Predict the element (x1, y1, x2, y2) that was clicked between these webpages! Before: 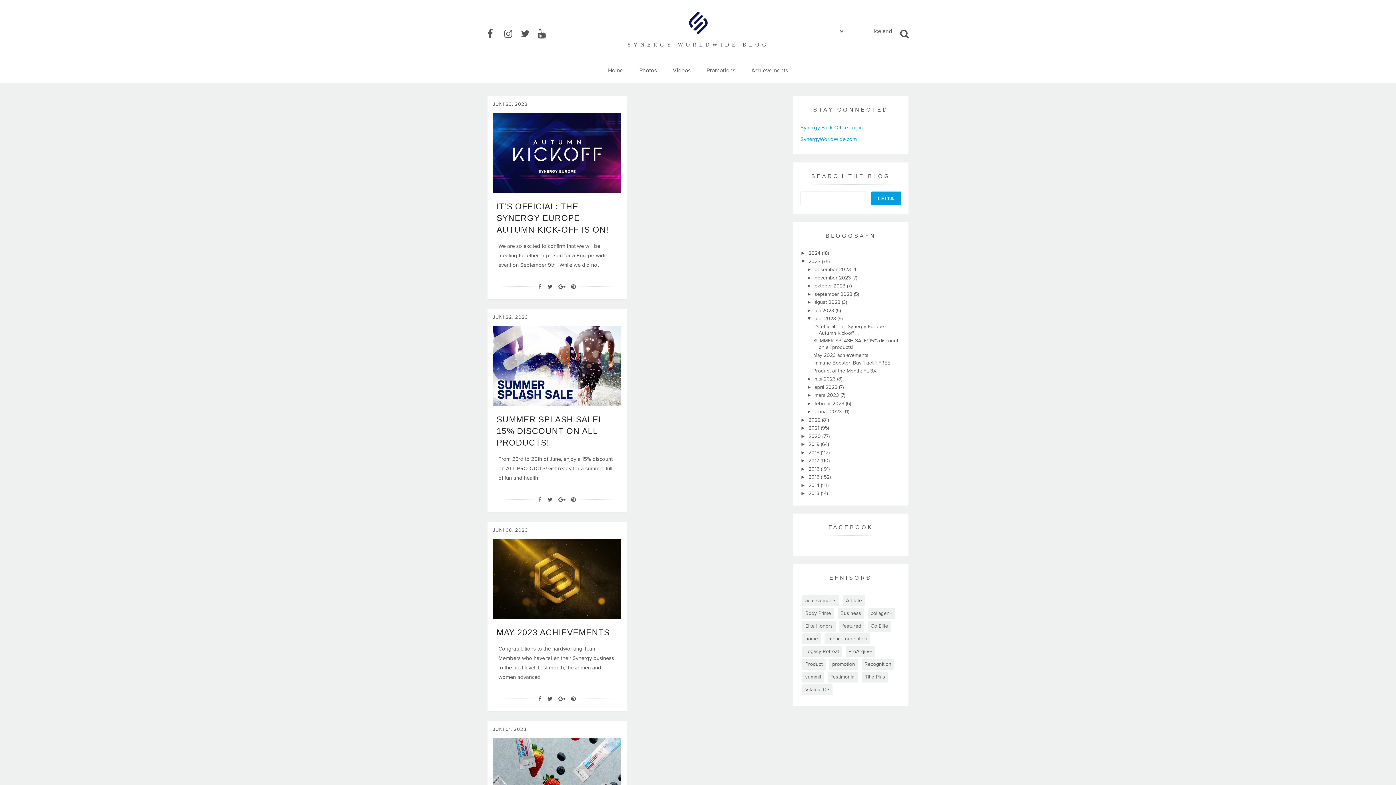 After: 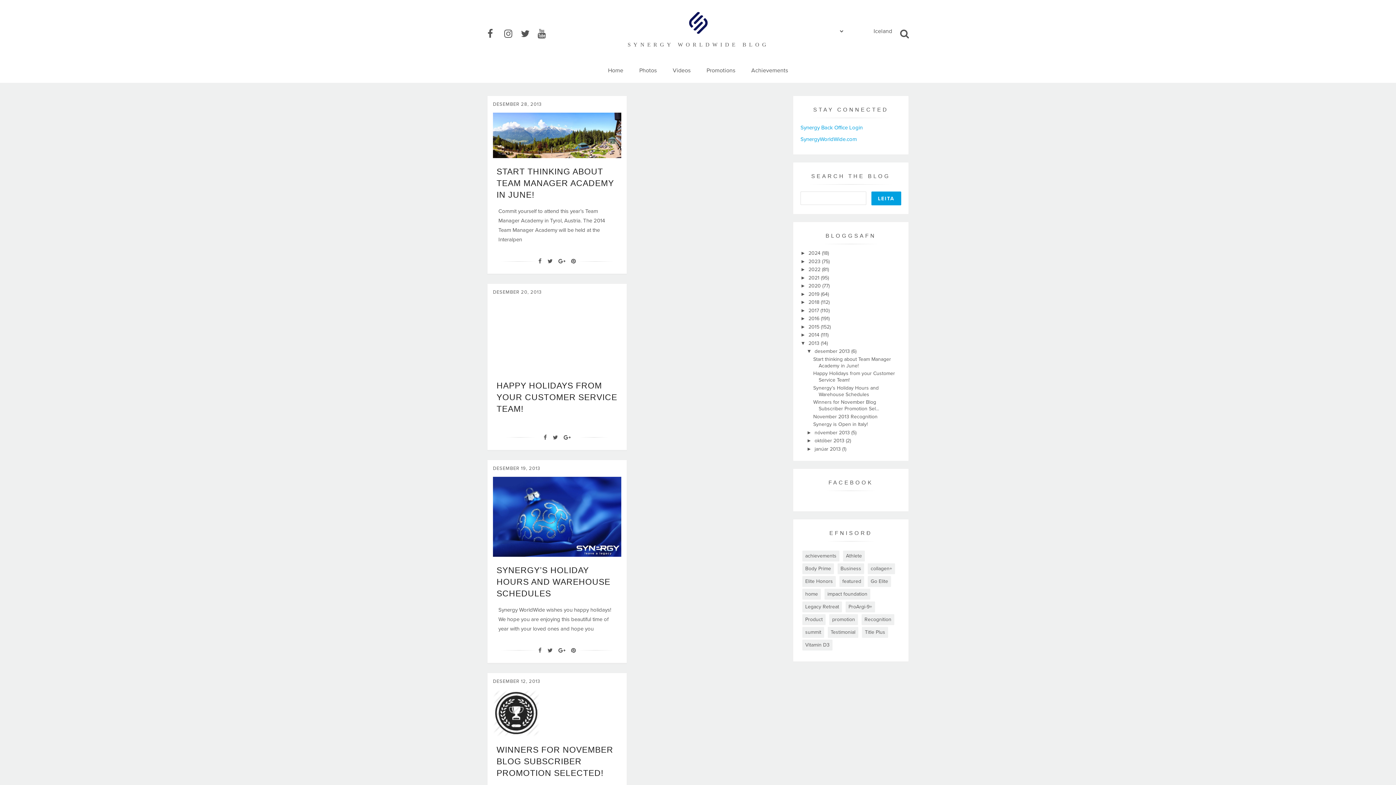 Action: label: 2013  bbox: (808, 490, 821, 496)